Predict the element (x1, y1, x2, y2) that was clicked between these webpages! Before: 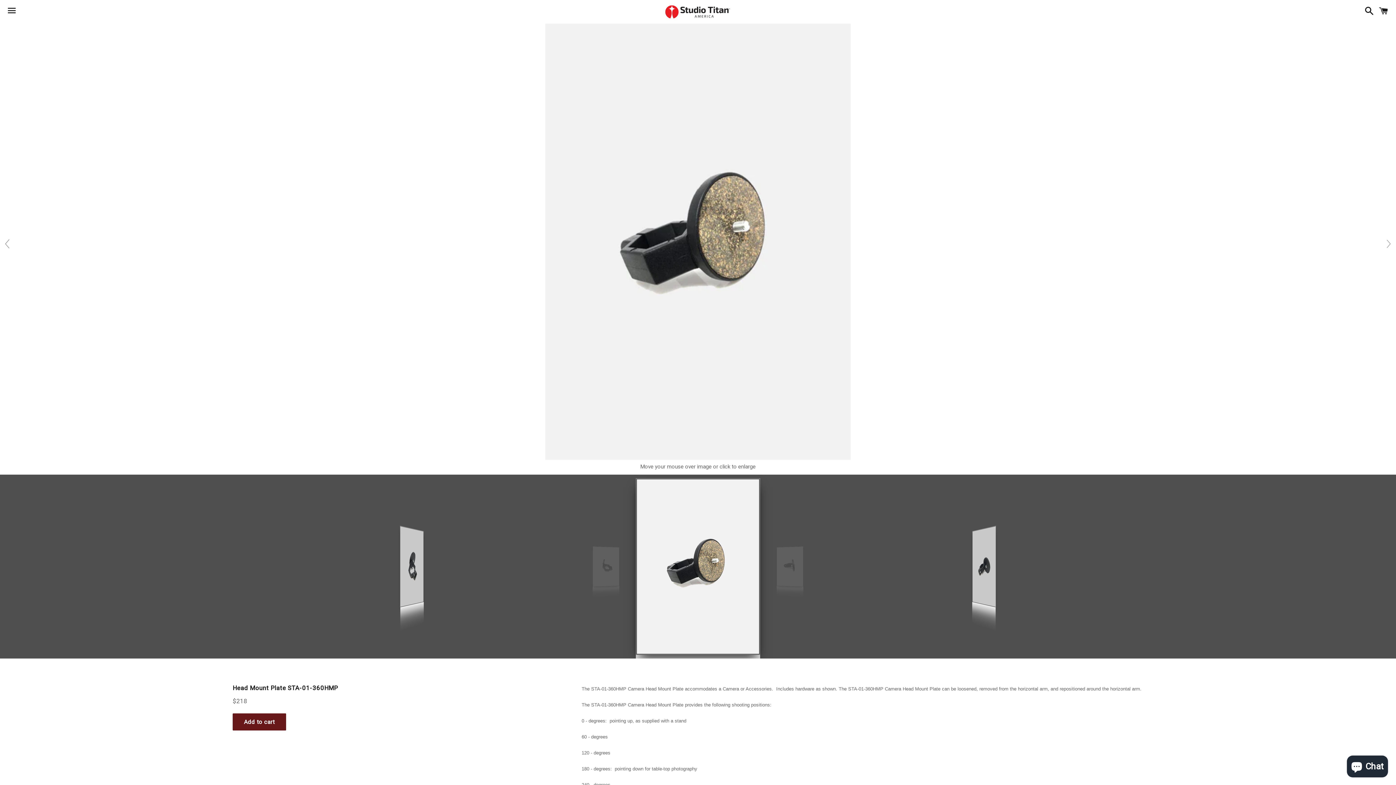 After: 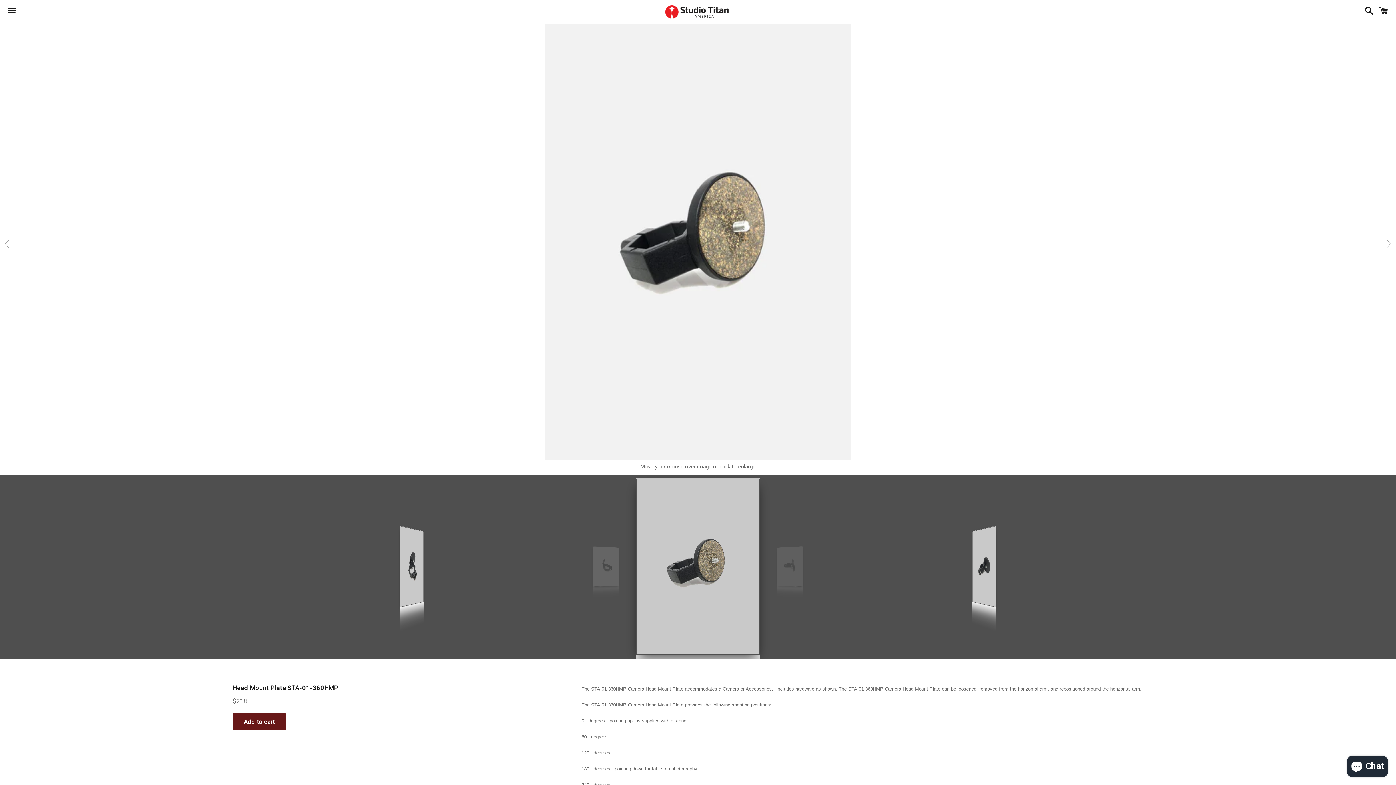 Action: bbox: (592, 545, 619, 587)